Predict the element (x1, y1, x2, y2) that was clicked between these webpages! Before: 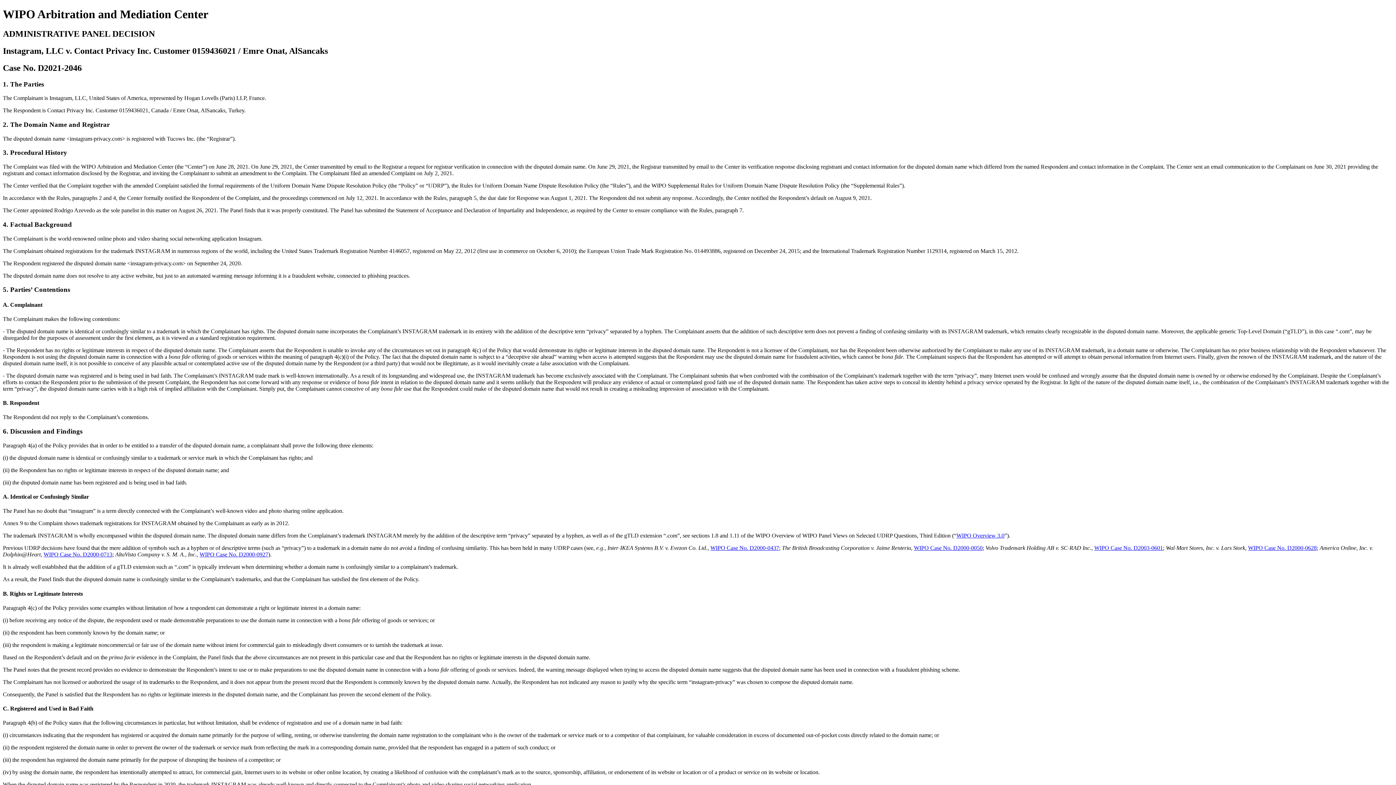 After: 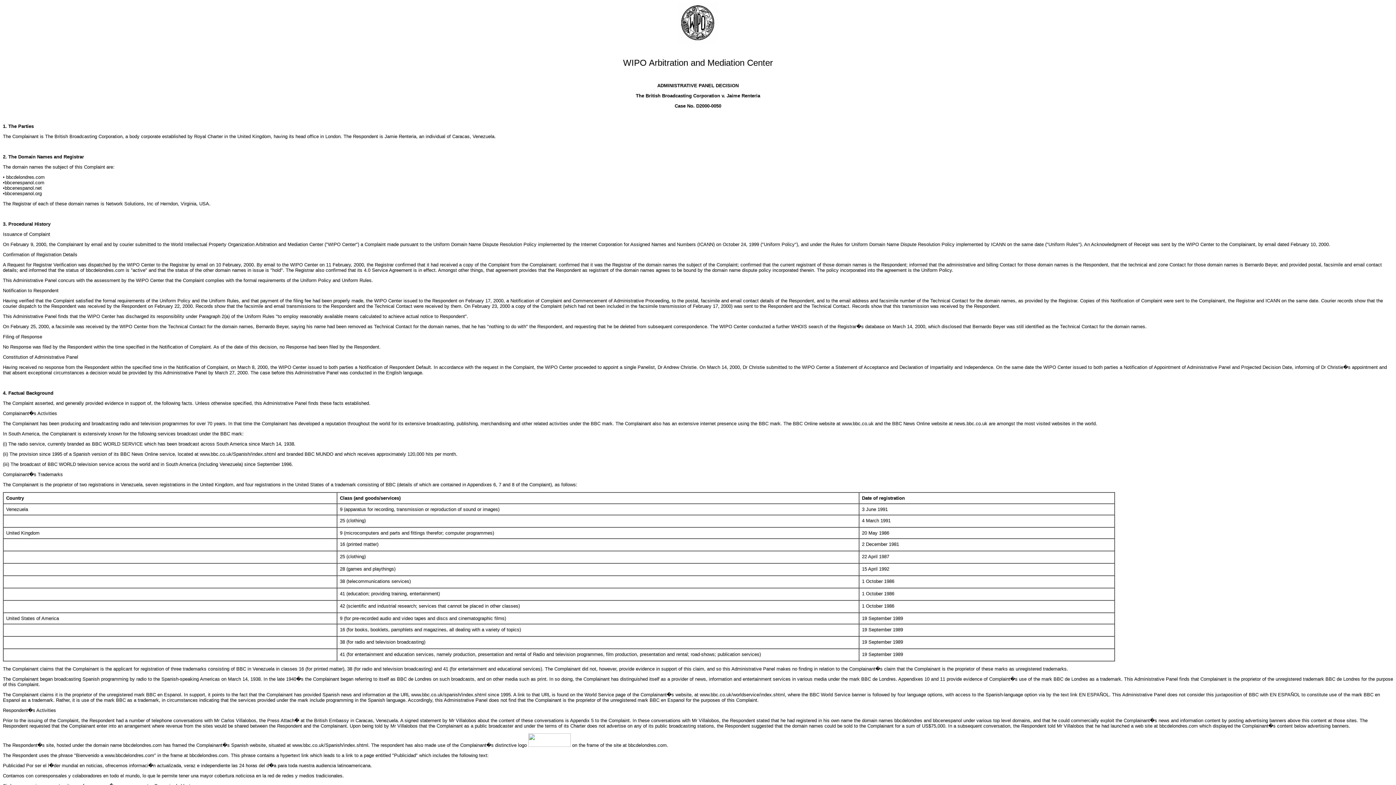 Action: bbox: (914, 545, 982, 551) label: WIPO Case No. D2000-0050